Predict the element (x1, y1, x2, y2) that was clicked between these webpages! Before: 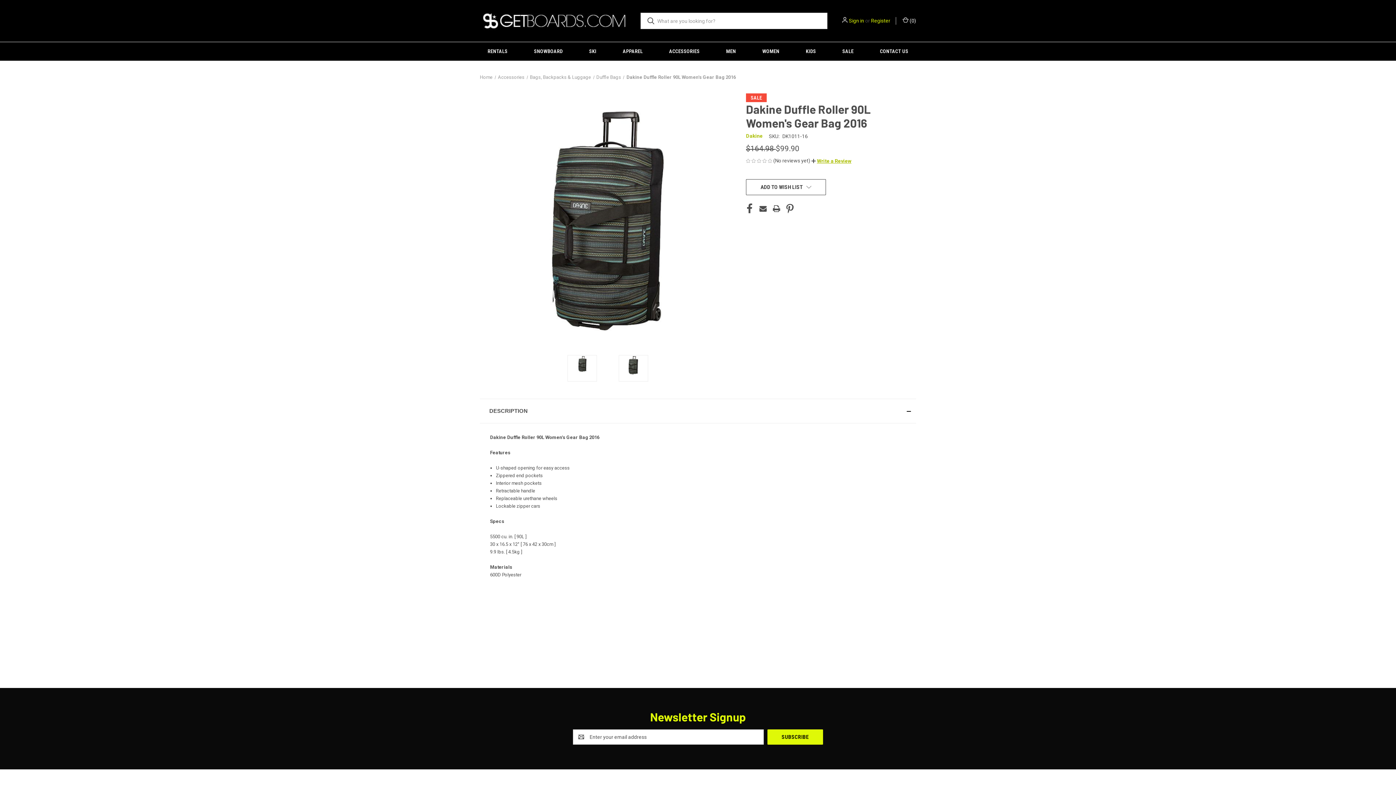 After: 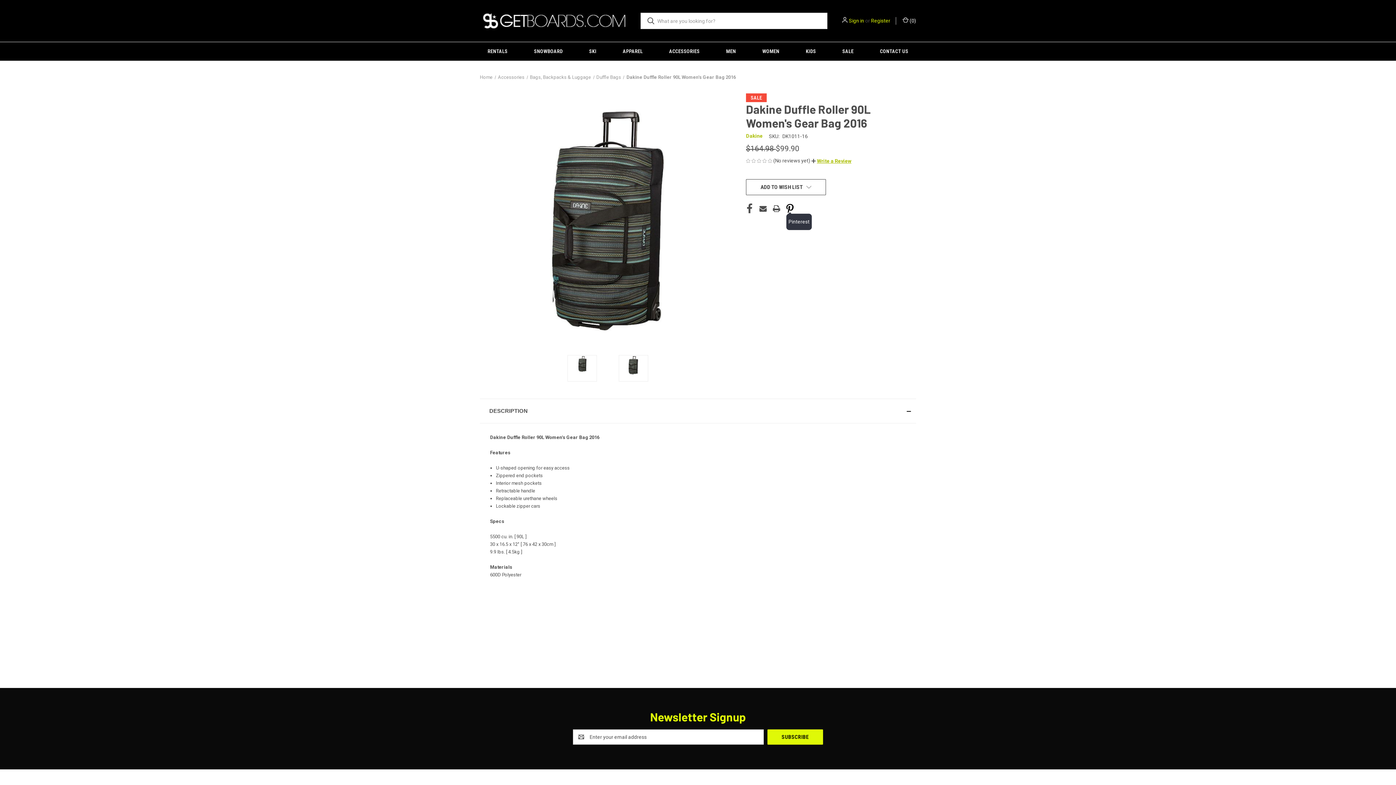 Action: bbox: (786, 203, 793, 213) label: Pinterest